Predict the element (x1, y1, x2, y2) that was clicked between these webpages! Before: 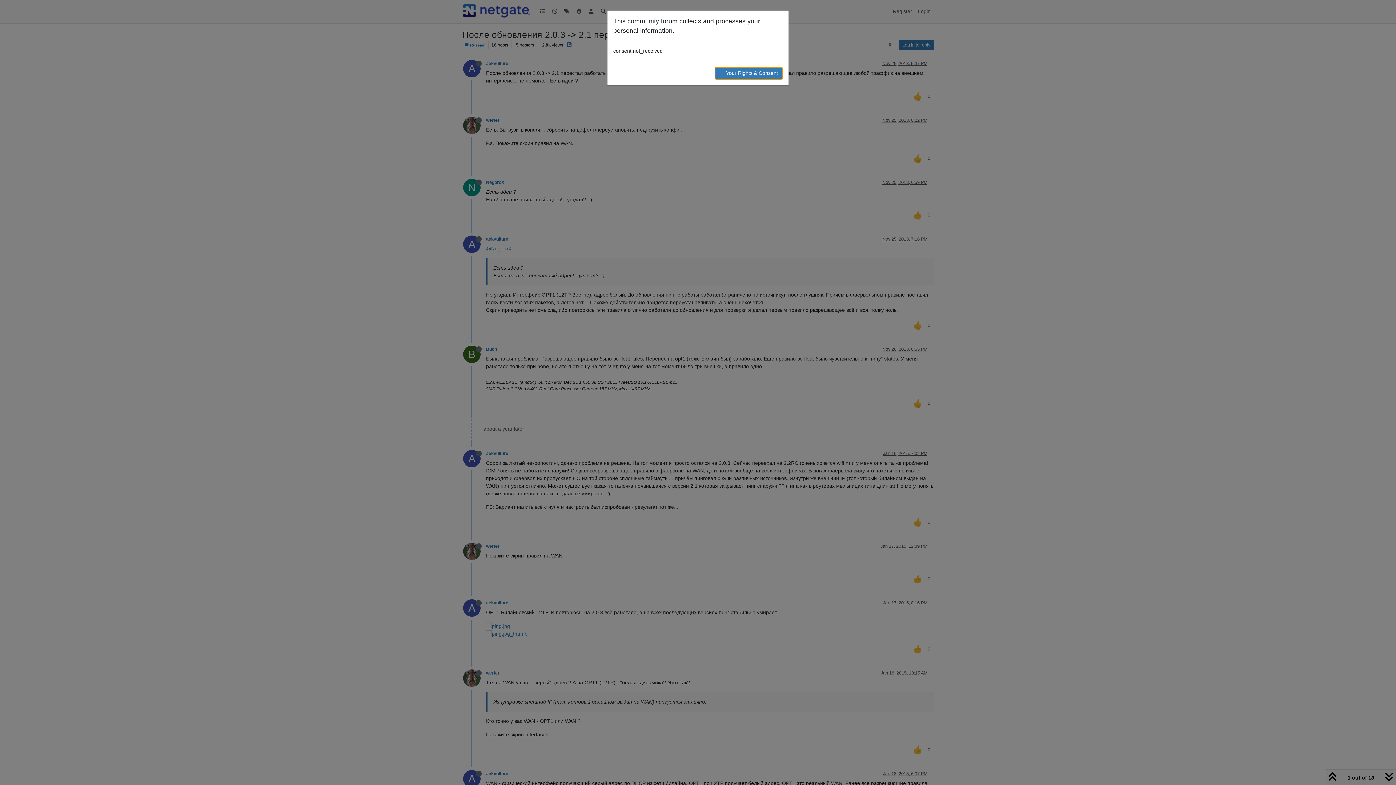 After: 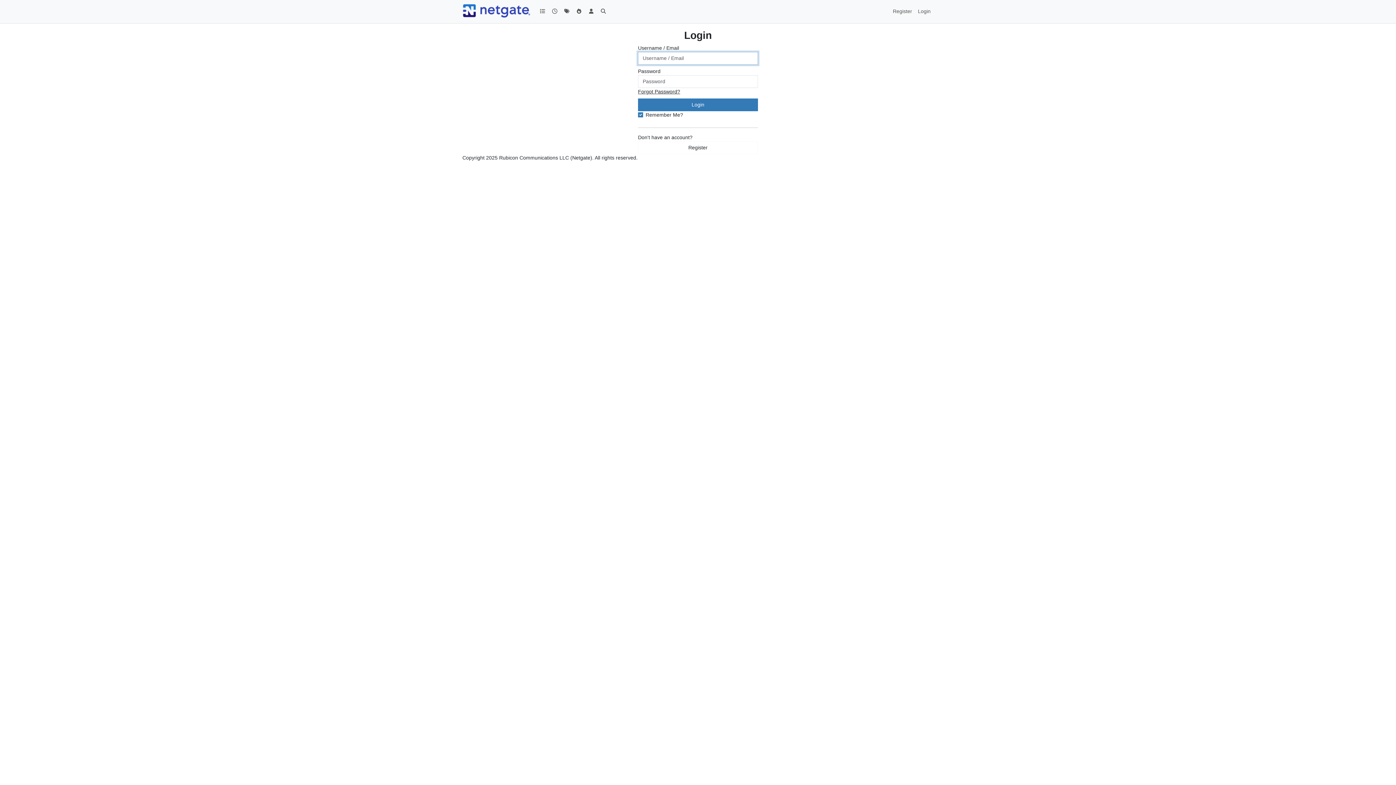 Action: label: → Your Rights & Consent bbox: (714, 66, 782, 79)